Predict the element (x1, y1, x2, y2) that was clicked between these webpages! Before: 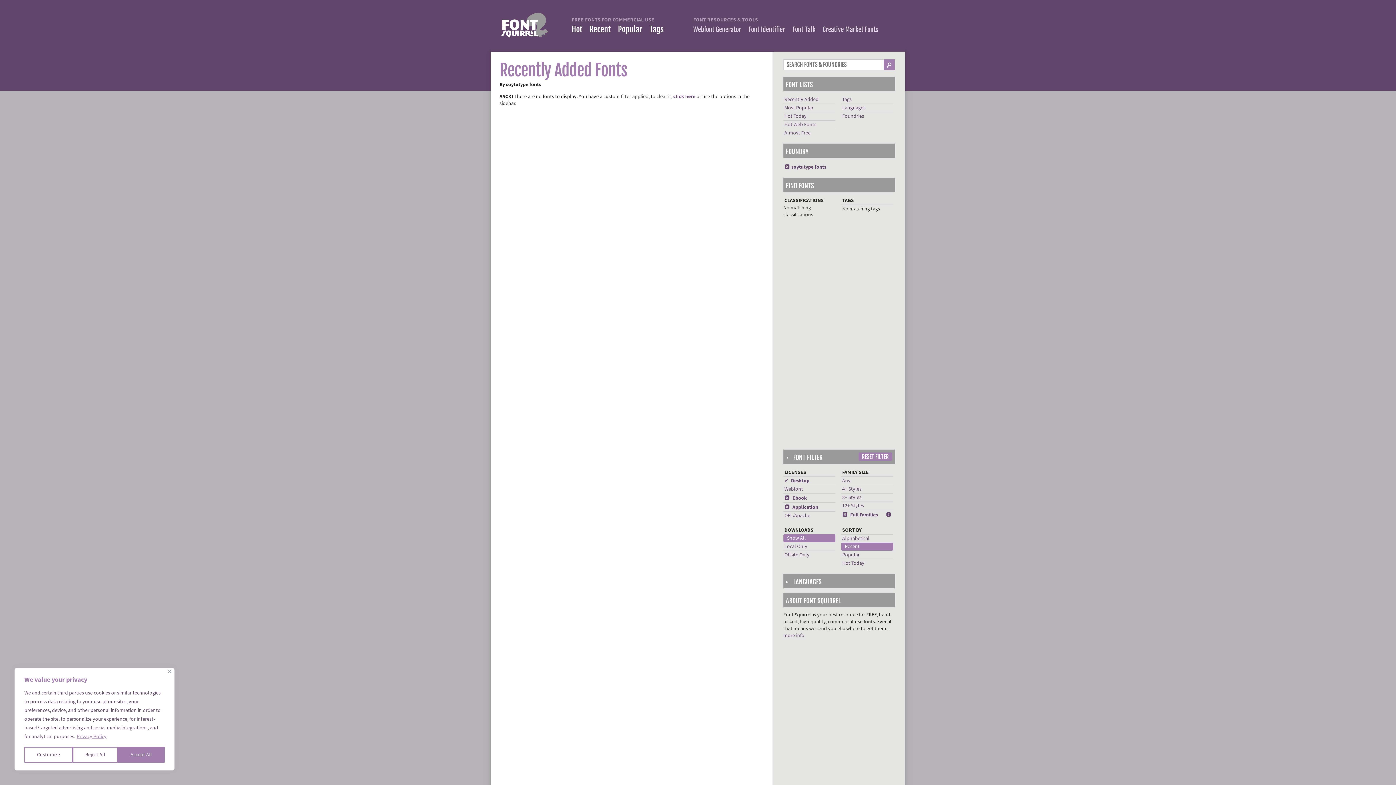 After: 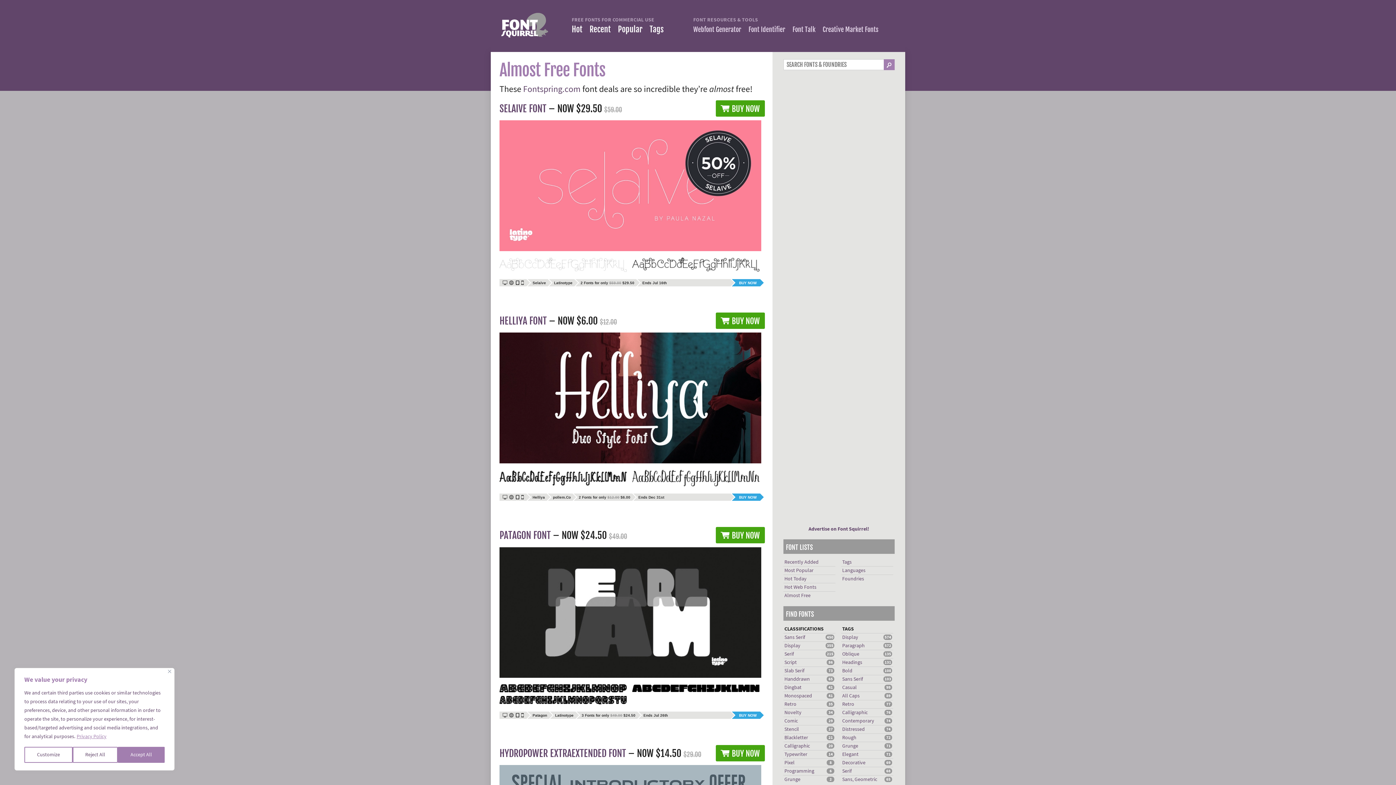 Action: bbox: (784, 129, 810, 136) label: Almost Free